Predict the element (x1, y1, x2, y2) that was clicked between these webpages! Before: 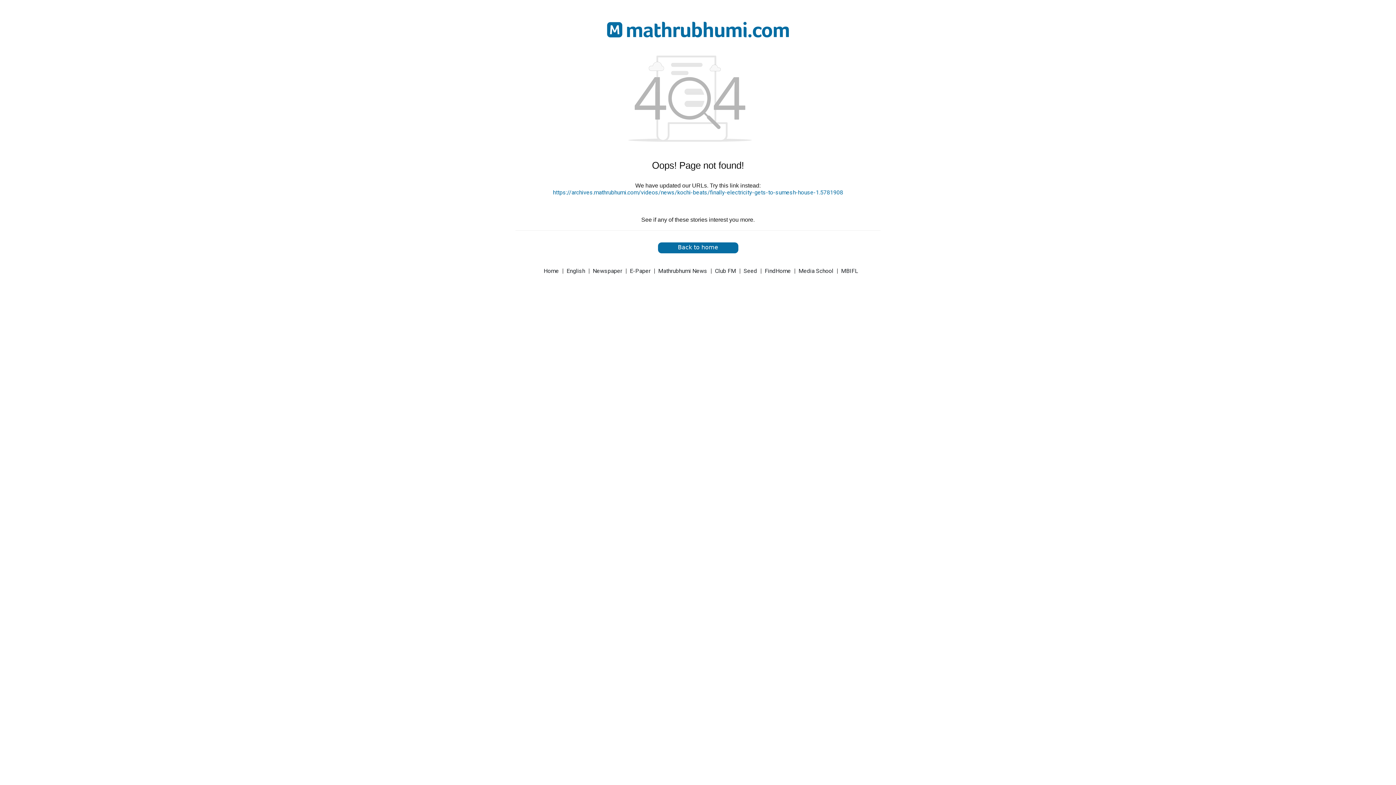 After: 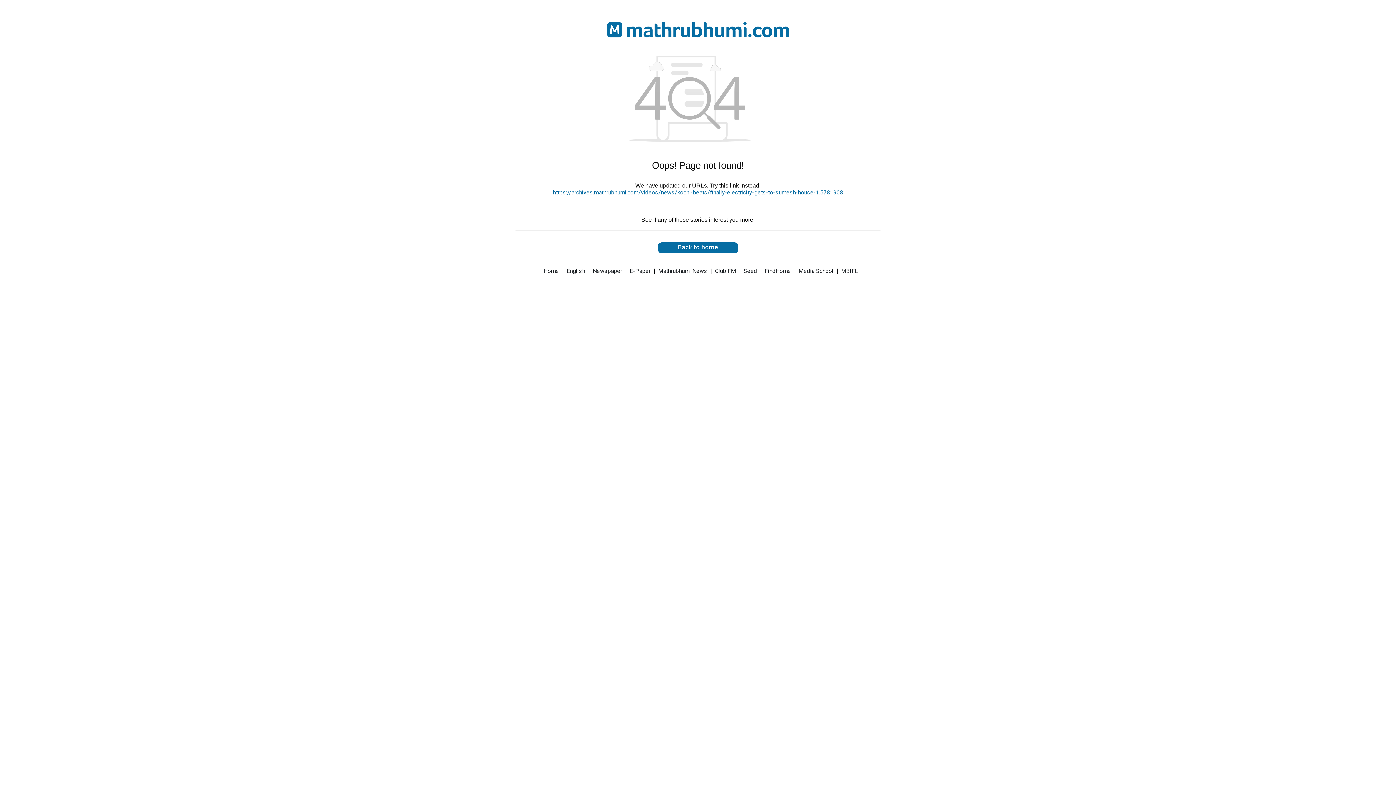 Action: label: Mathrubhumi News bbox: (658, 266, 707, 275)